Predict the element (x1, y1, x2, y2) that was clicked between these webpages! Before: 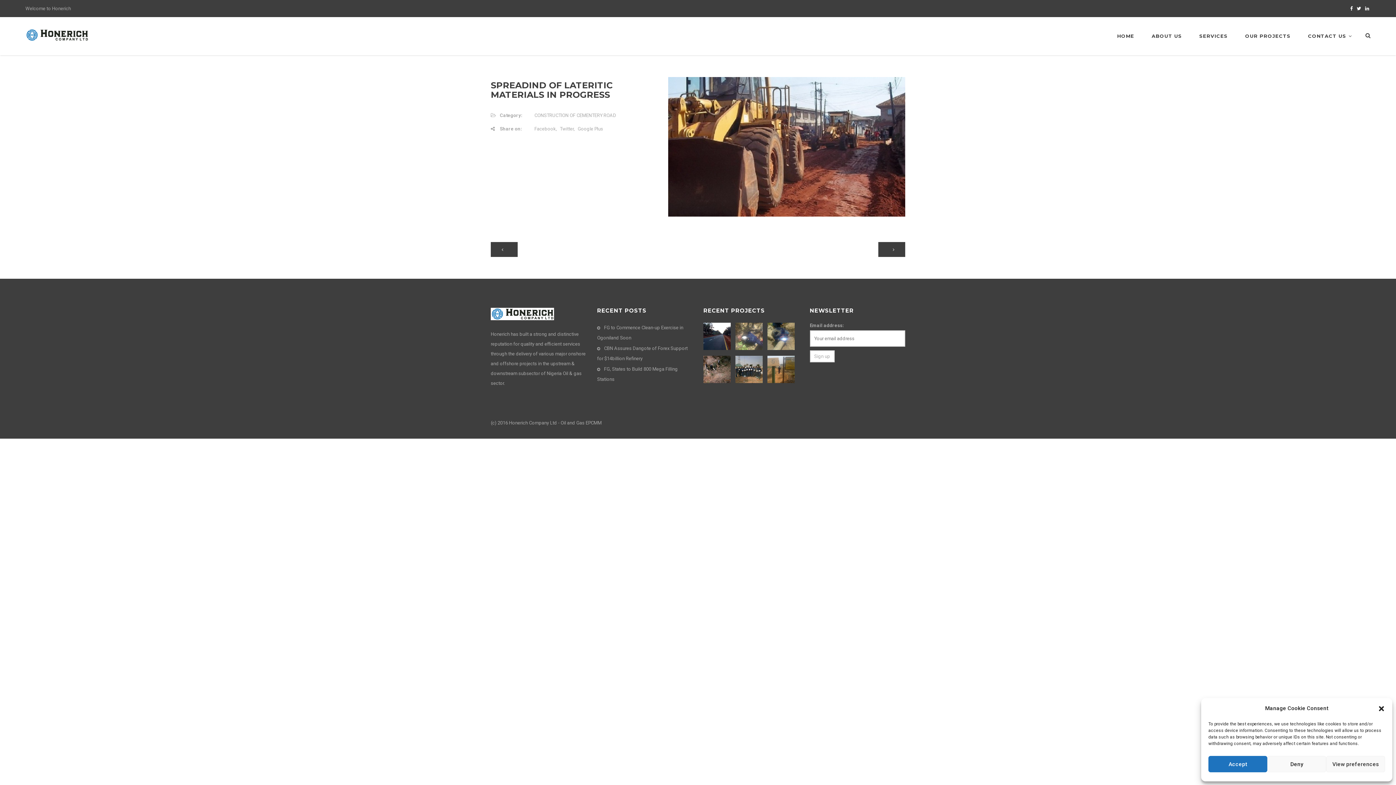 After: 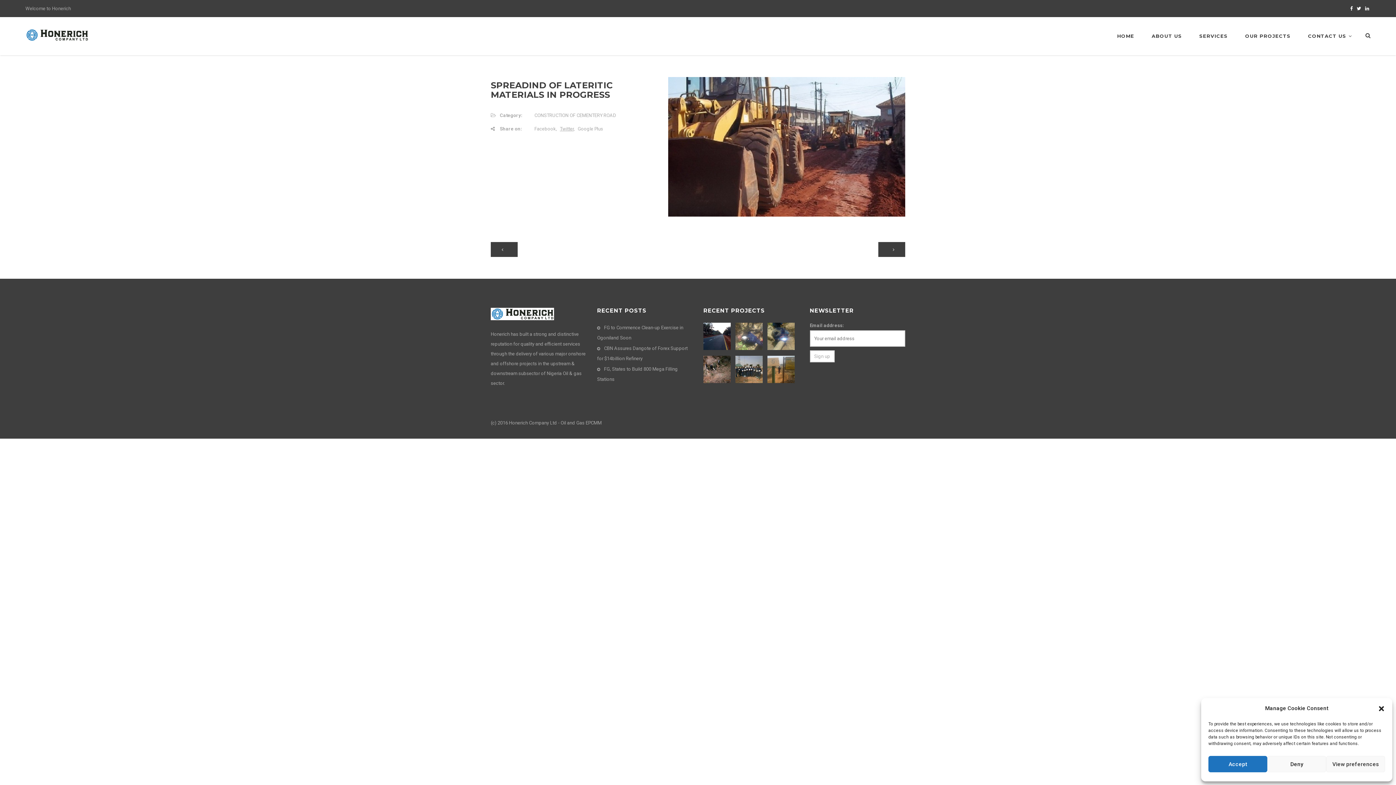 Action: label: Twitter bbox: (560, 124, 576, 133)